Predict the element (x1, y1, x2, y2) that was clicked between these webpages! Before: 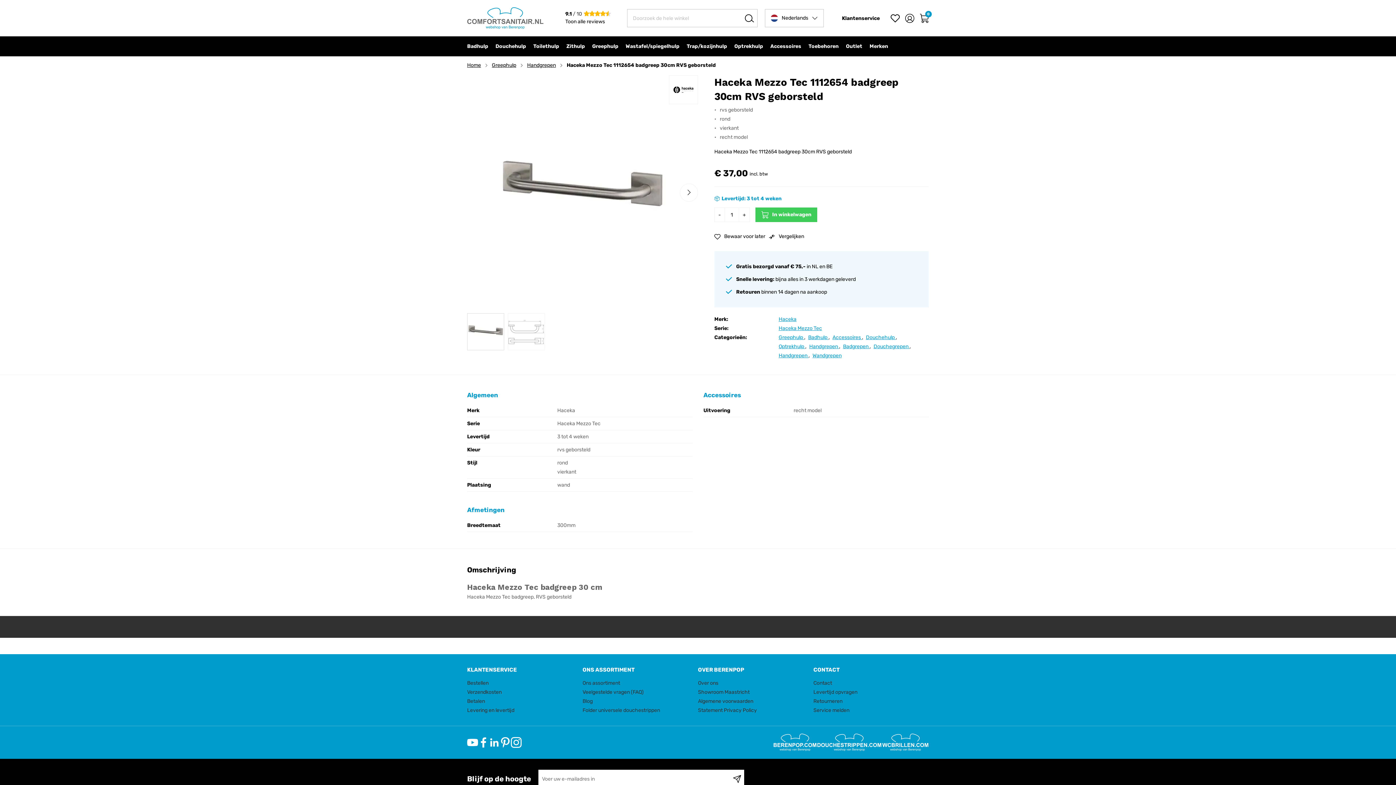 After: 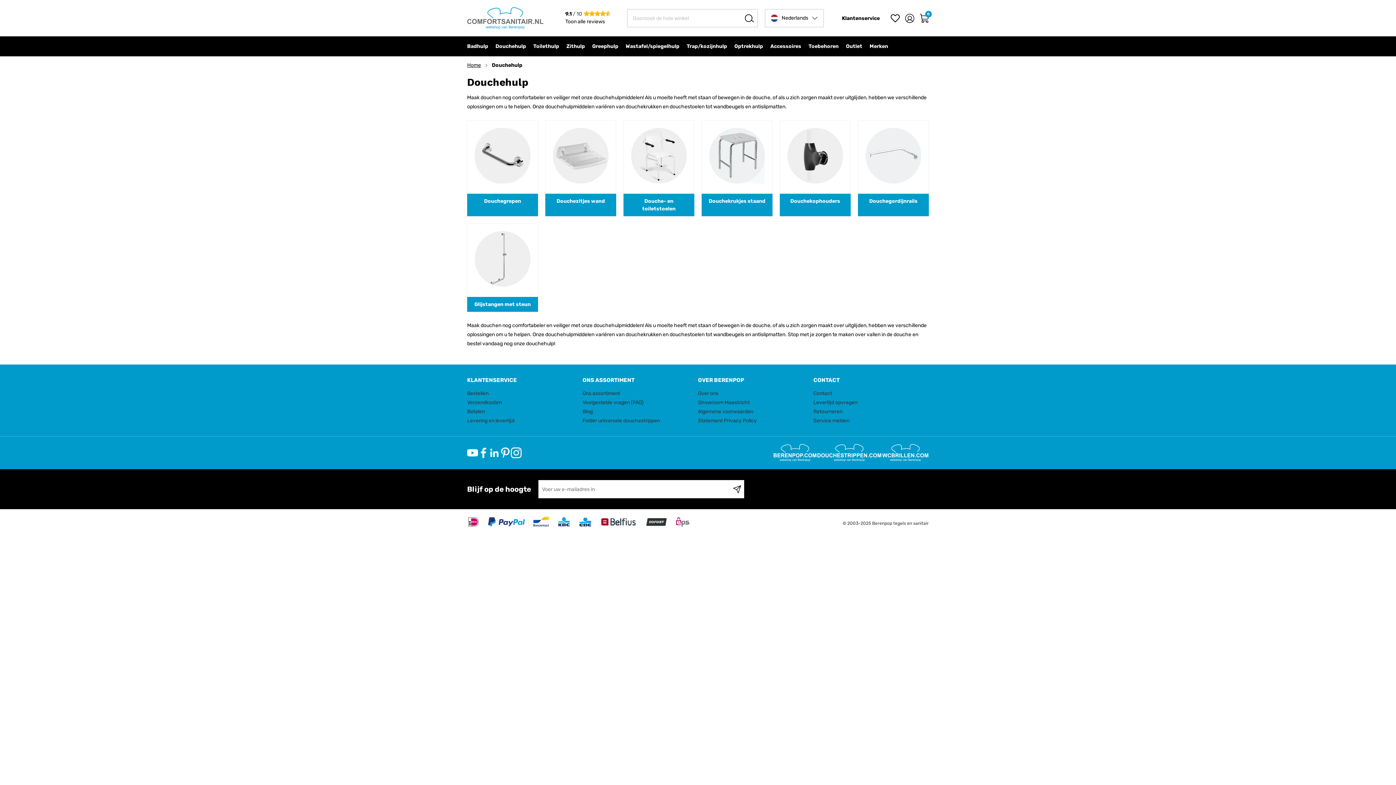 Action: bbox: (866, 334, 896, 340) label: Douchehulp 